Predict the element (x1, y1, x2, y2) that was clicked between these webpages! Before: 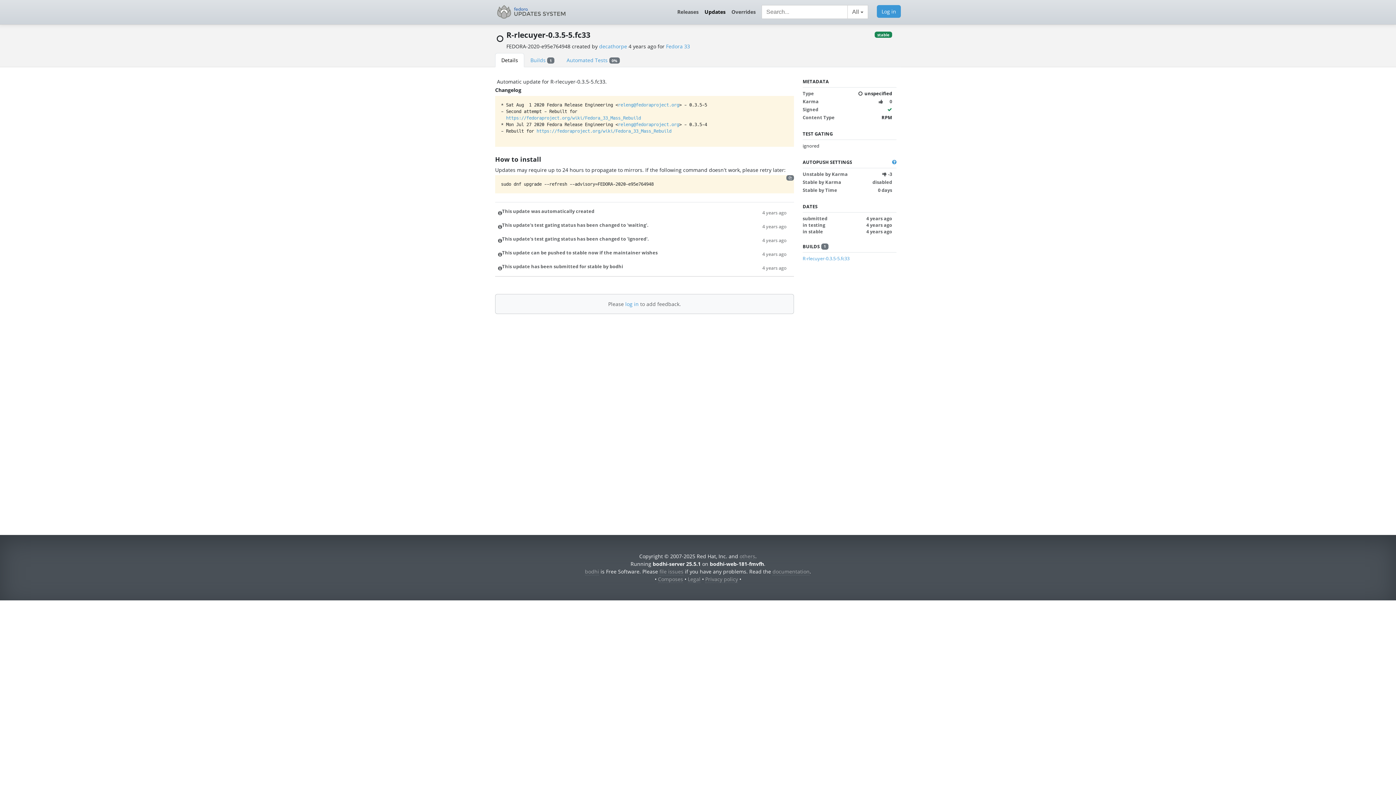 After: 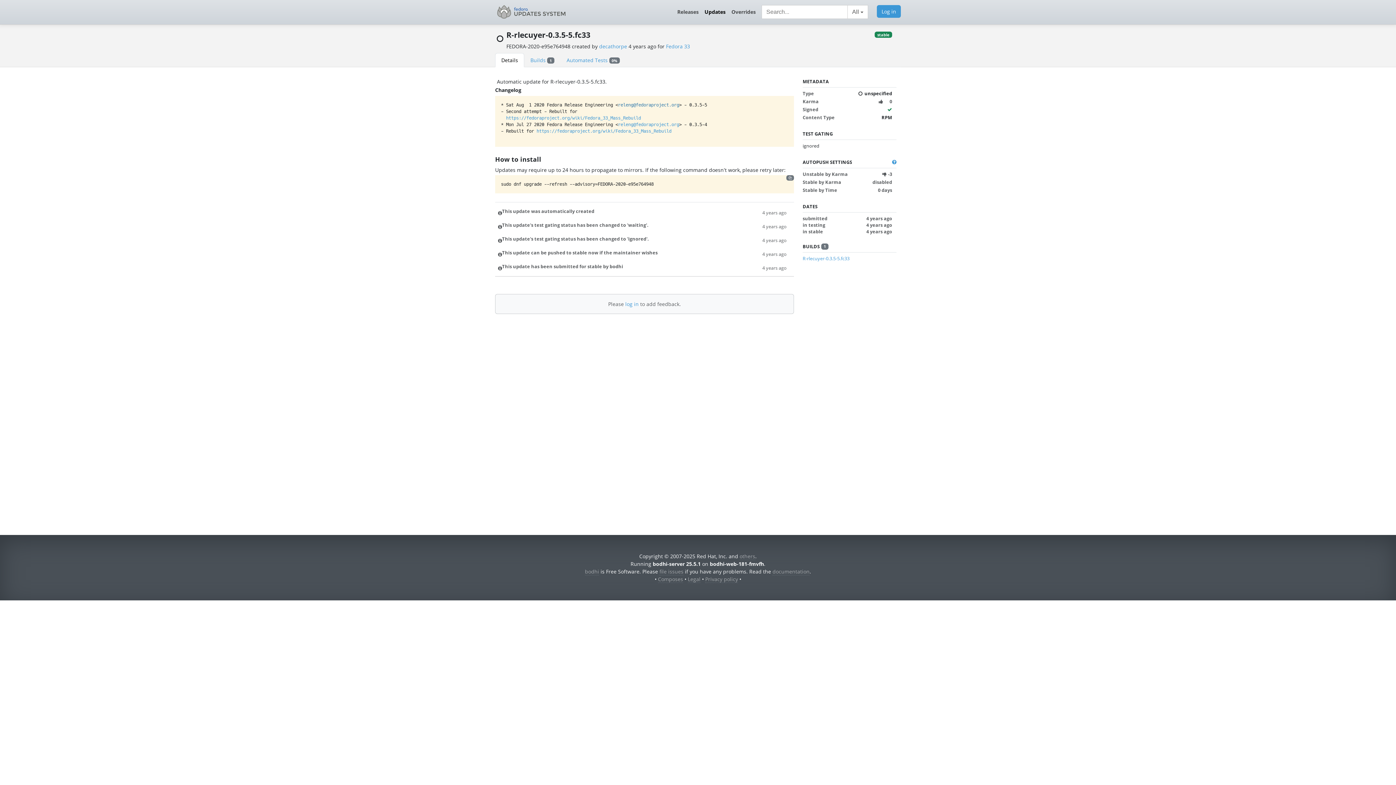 Action: bbox: (618, 102, 679, 107) label: releng@fedoraproject.org